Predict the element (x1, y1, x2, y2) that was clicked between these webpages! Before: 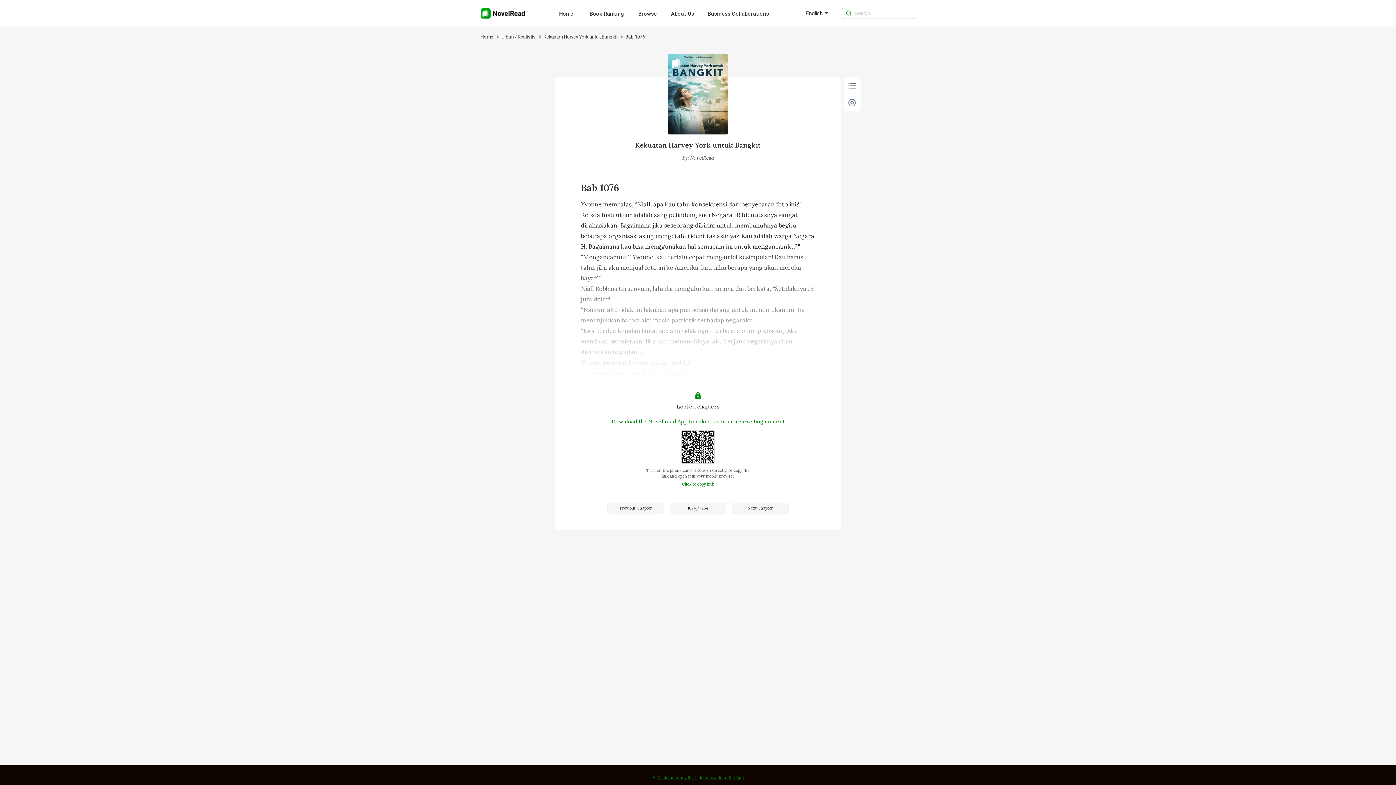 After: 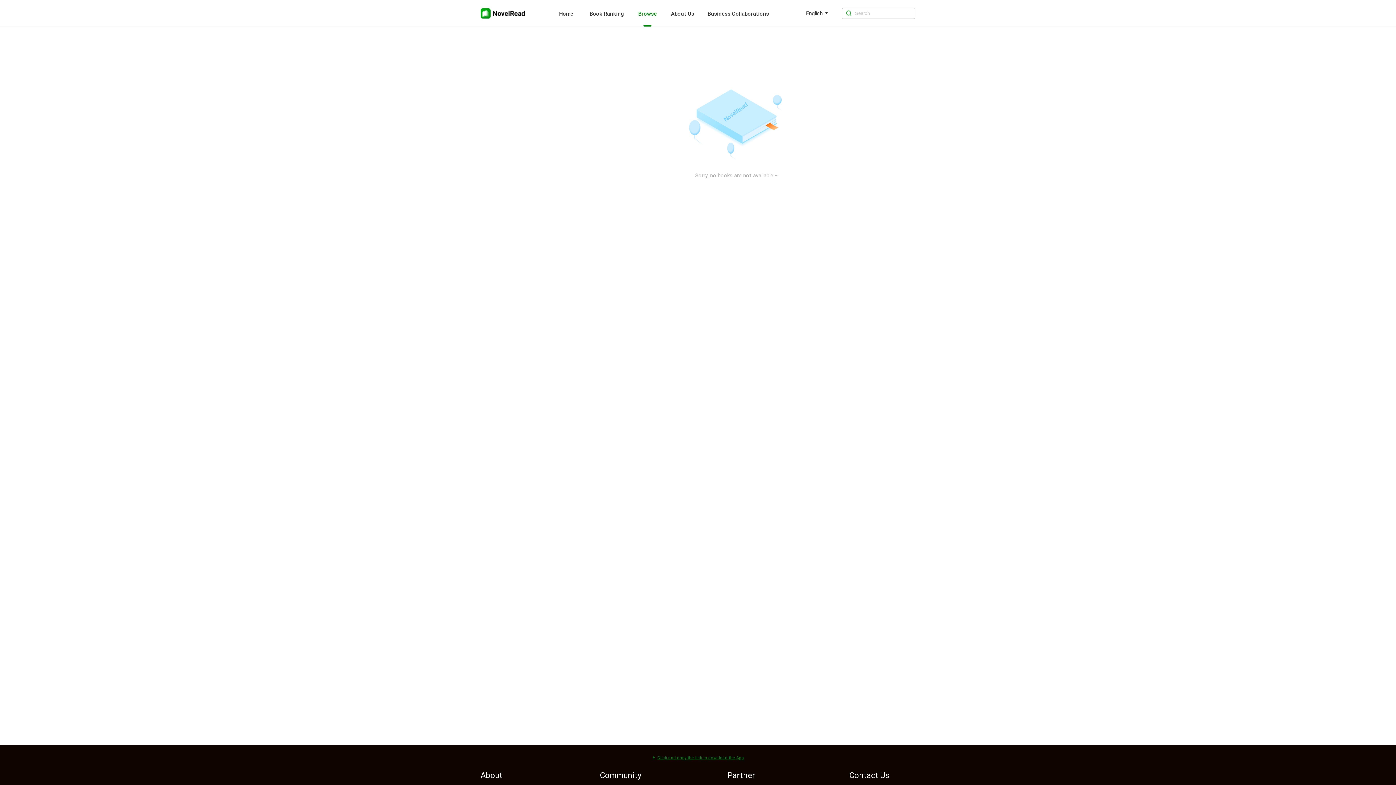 Action: label: Urban / Realistis bbox: (501, 32, 535, 41)